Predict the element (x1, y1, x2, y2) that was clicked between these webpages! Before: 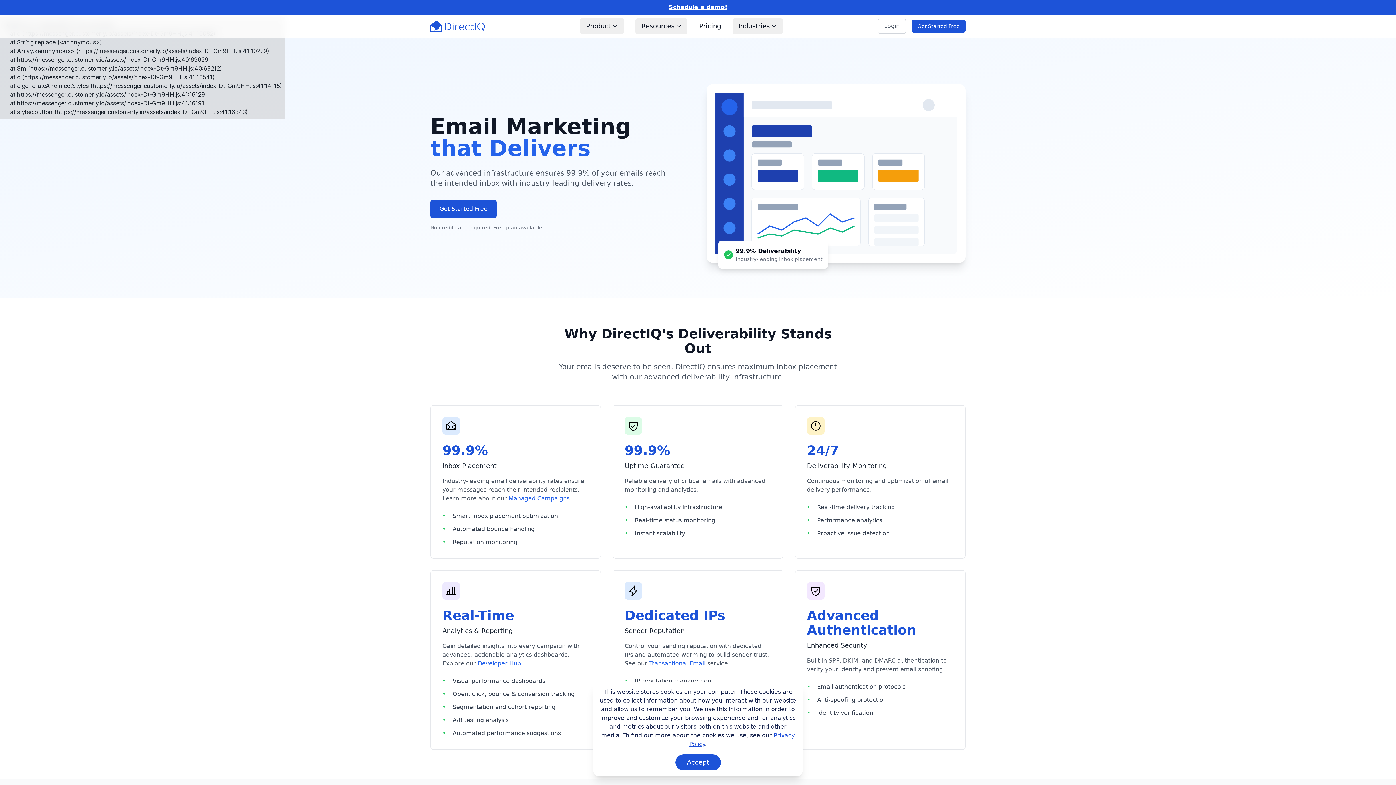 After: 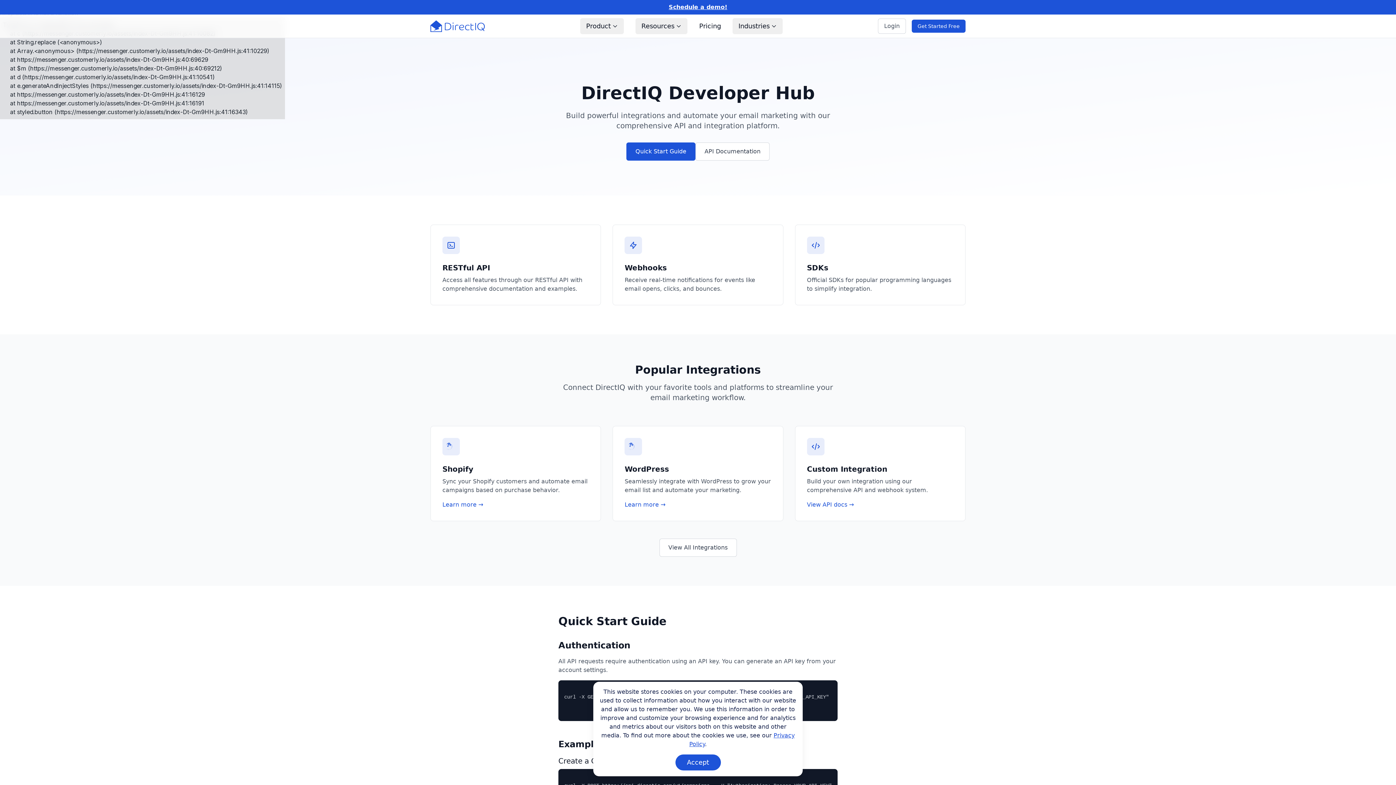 Action: bbox: (477, 660, 521, 667) label: Developer Hub